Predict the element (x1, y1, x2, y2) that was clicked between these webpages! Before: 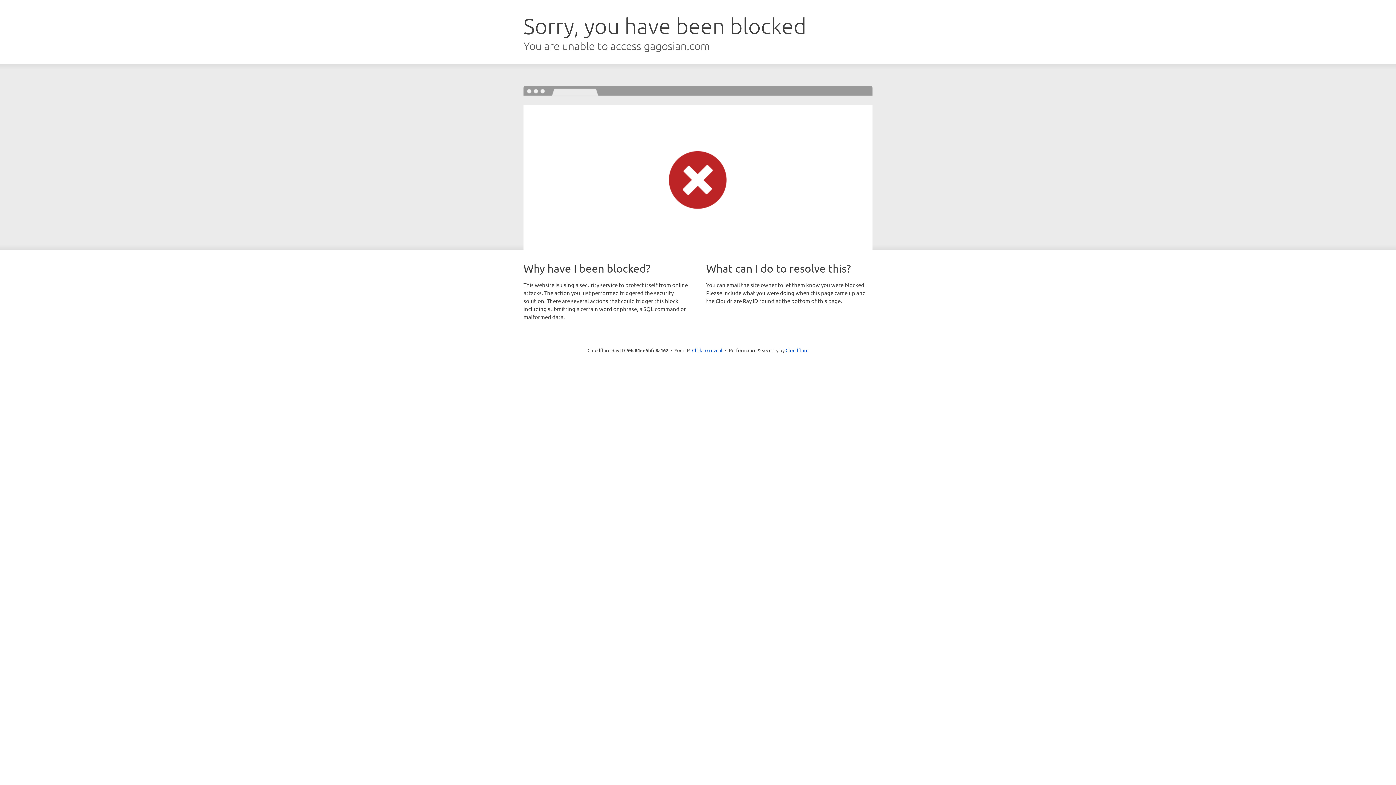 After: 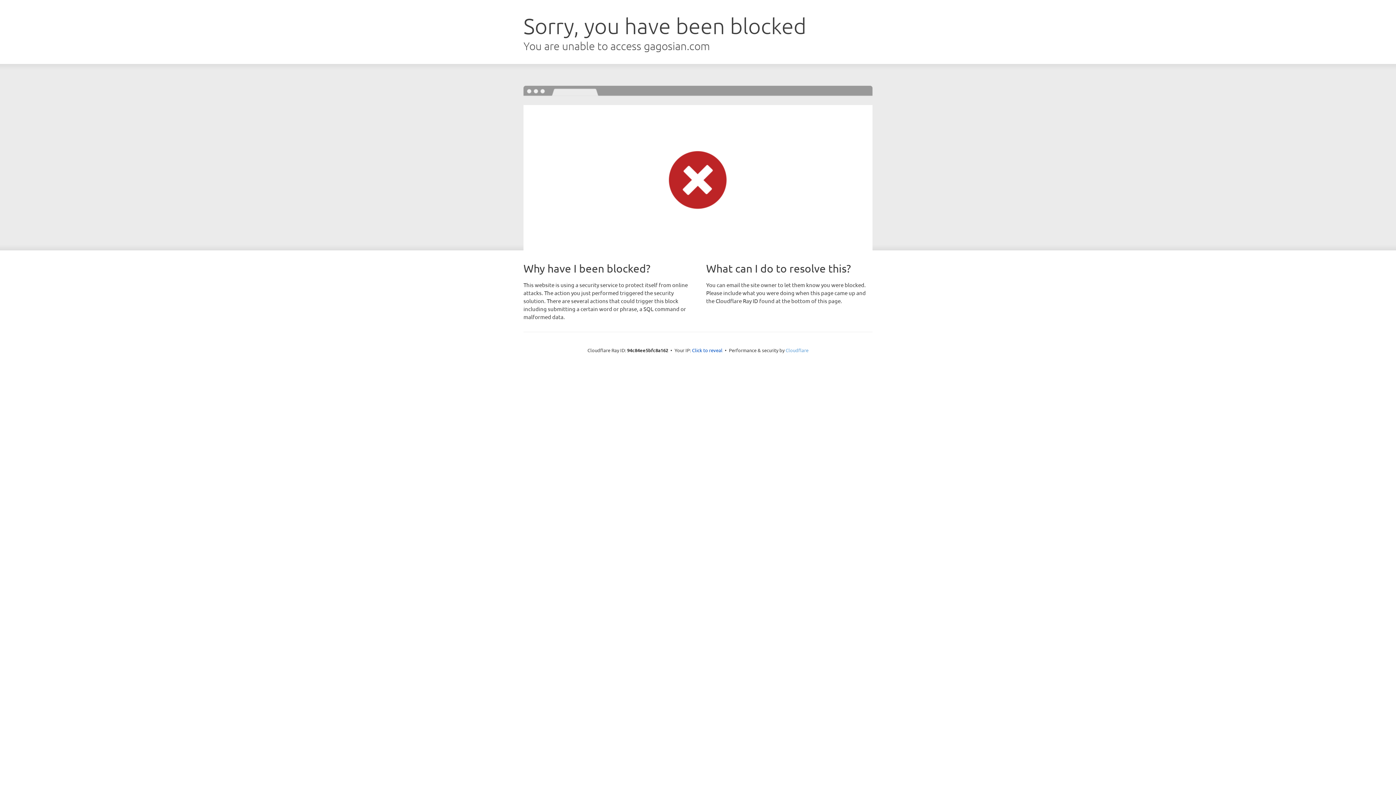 Action: label: Cloudflare bbox: (785, 347, 808, 353)